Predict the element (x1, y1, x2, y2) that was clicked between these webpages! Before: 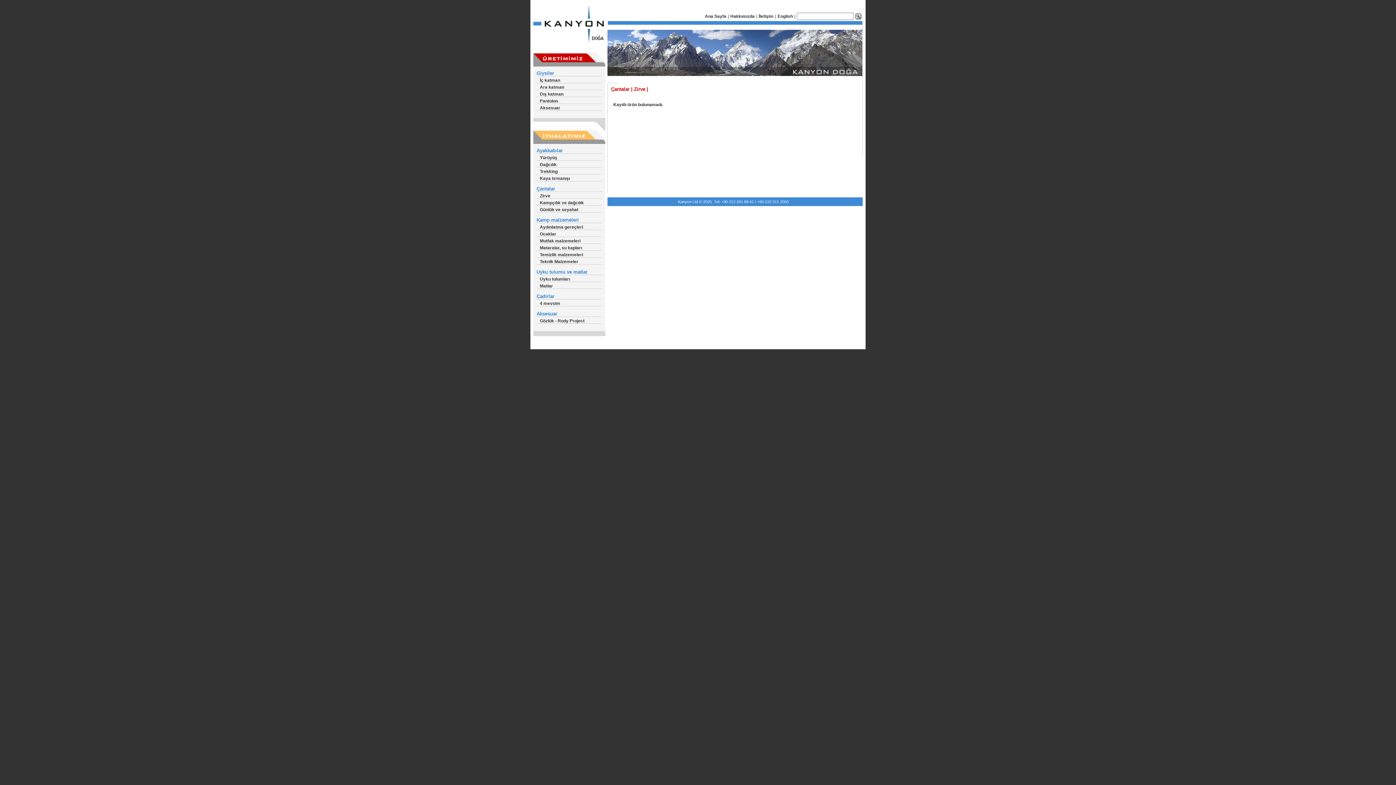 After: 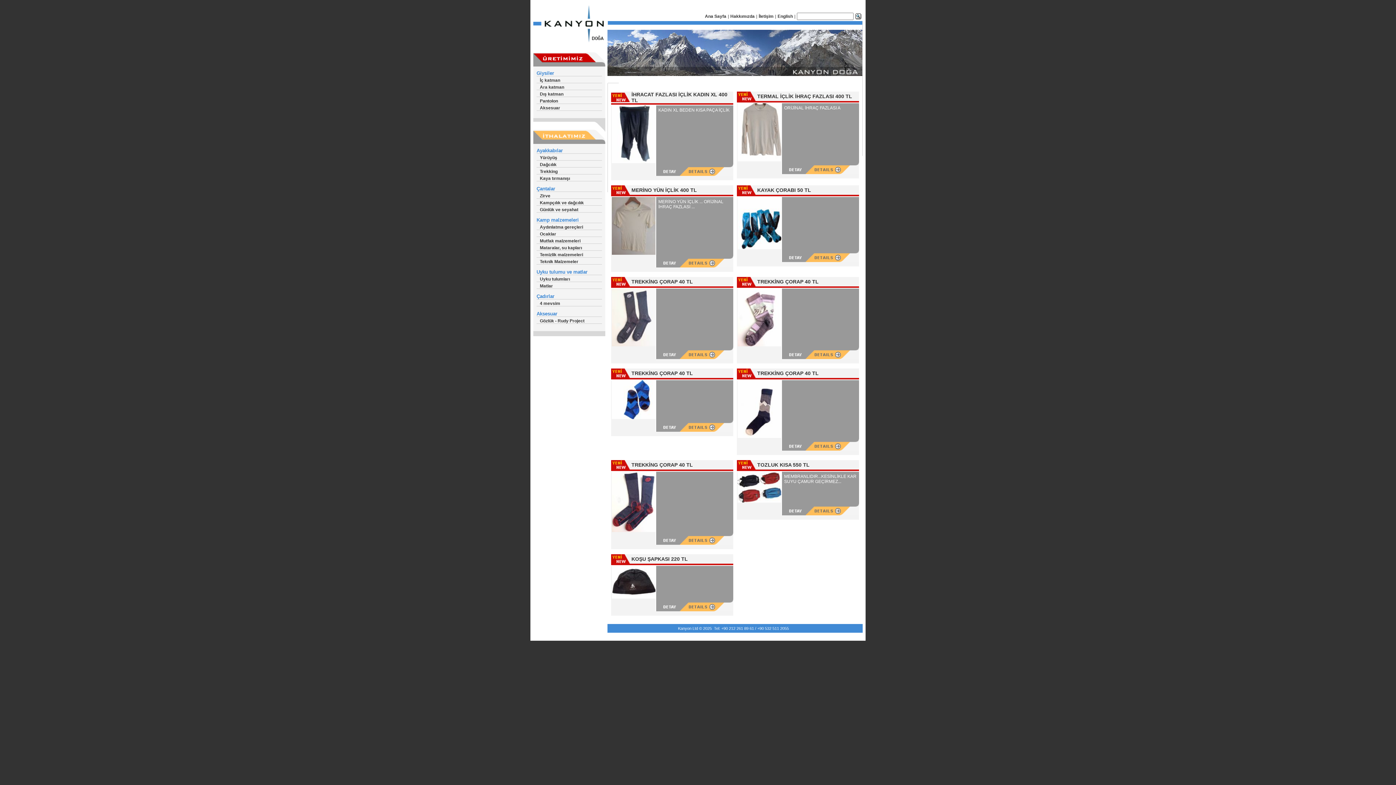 Action: bbox: (533, 43, 605, 48)